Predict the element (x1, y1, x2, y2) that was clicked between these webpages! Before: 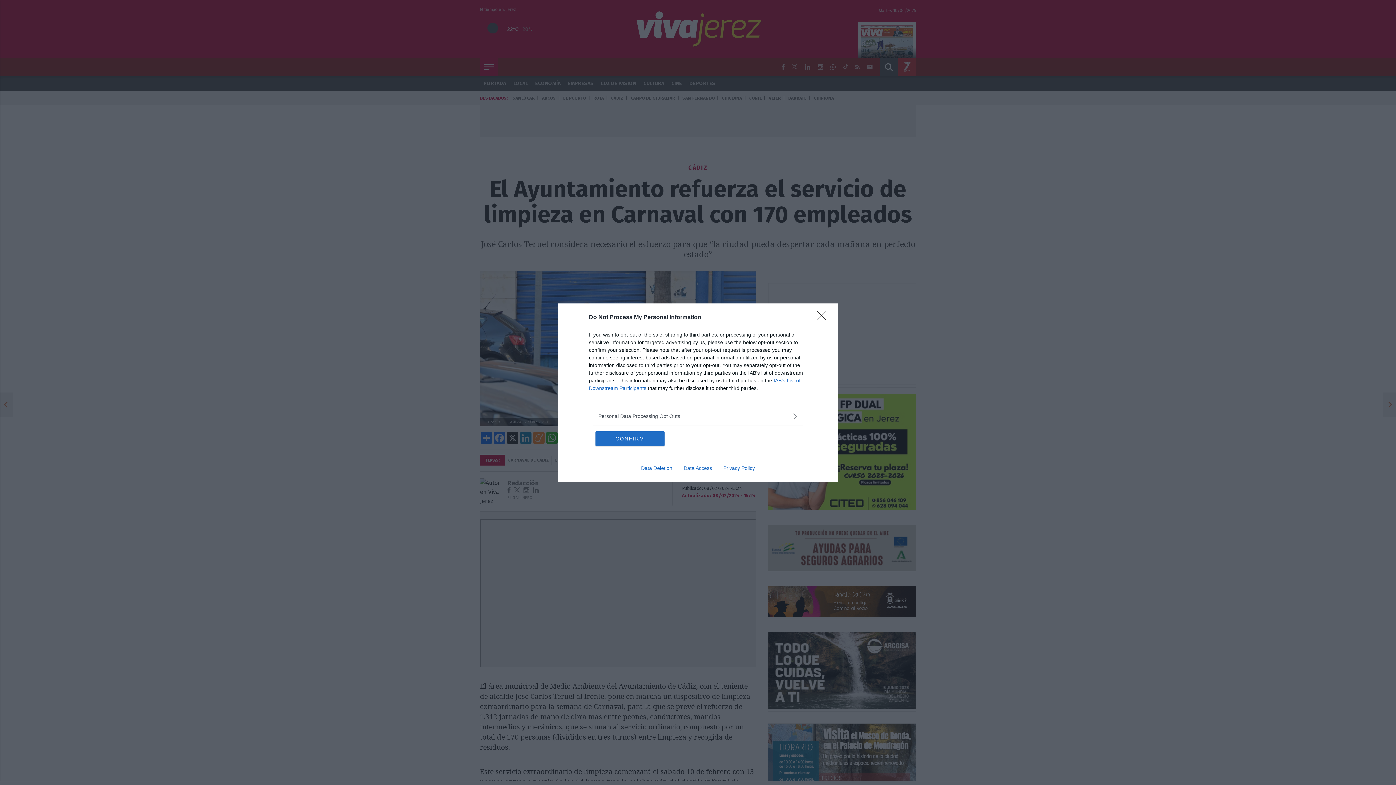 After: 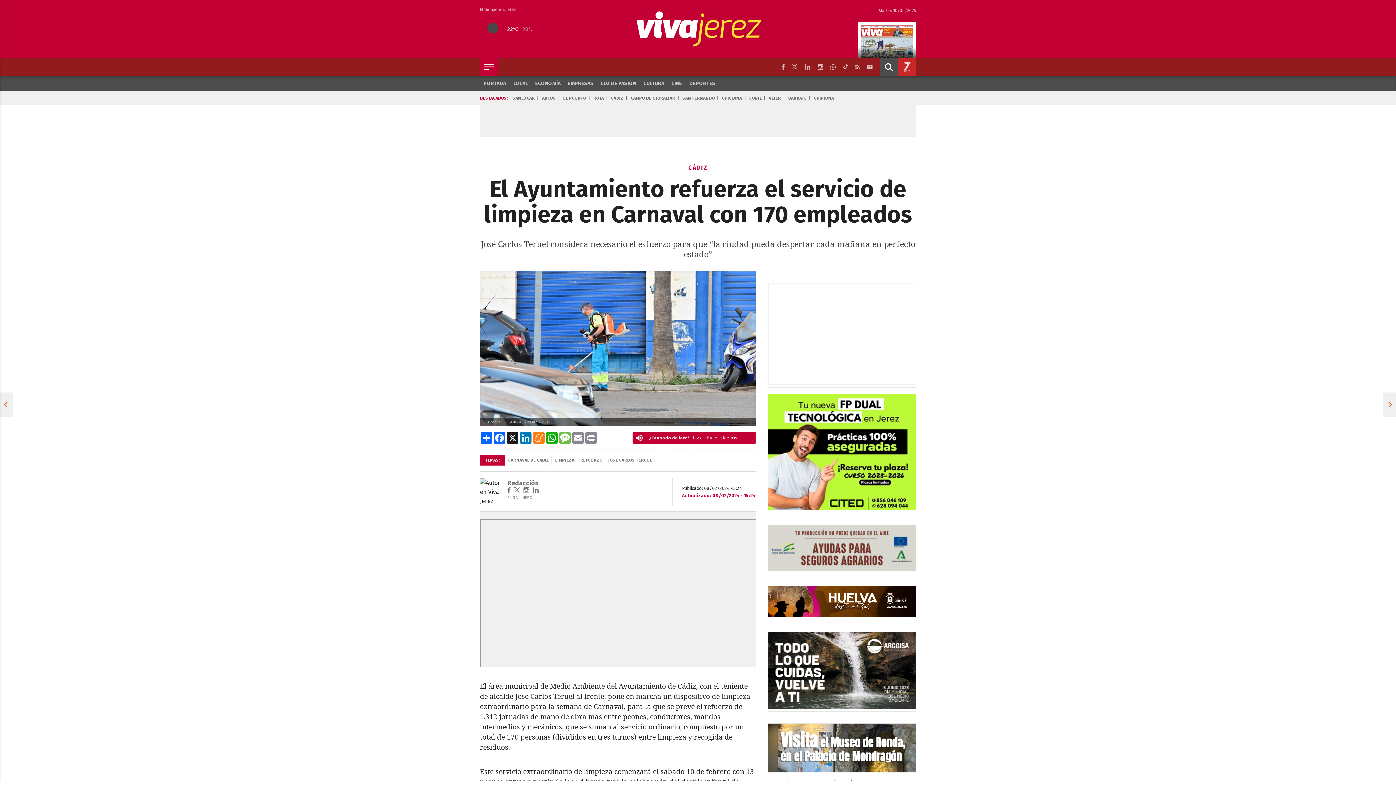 Action: label: Close bbox: (817, 310, 830, 324)